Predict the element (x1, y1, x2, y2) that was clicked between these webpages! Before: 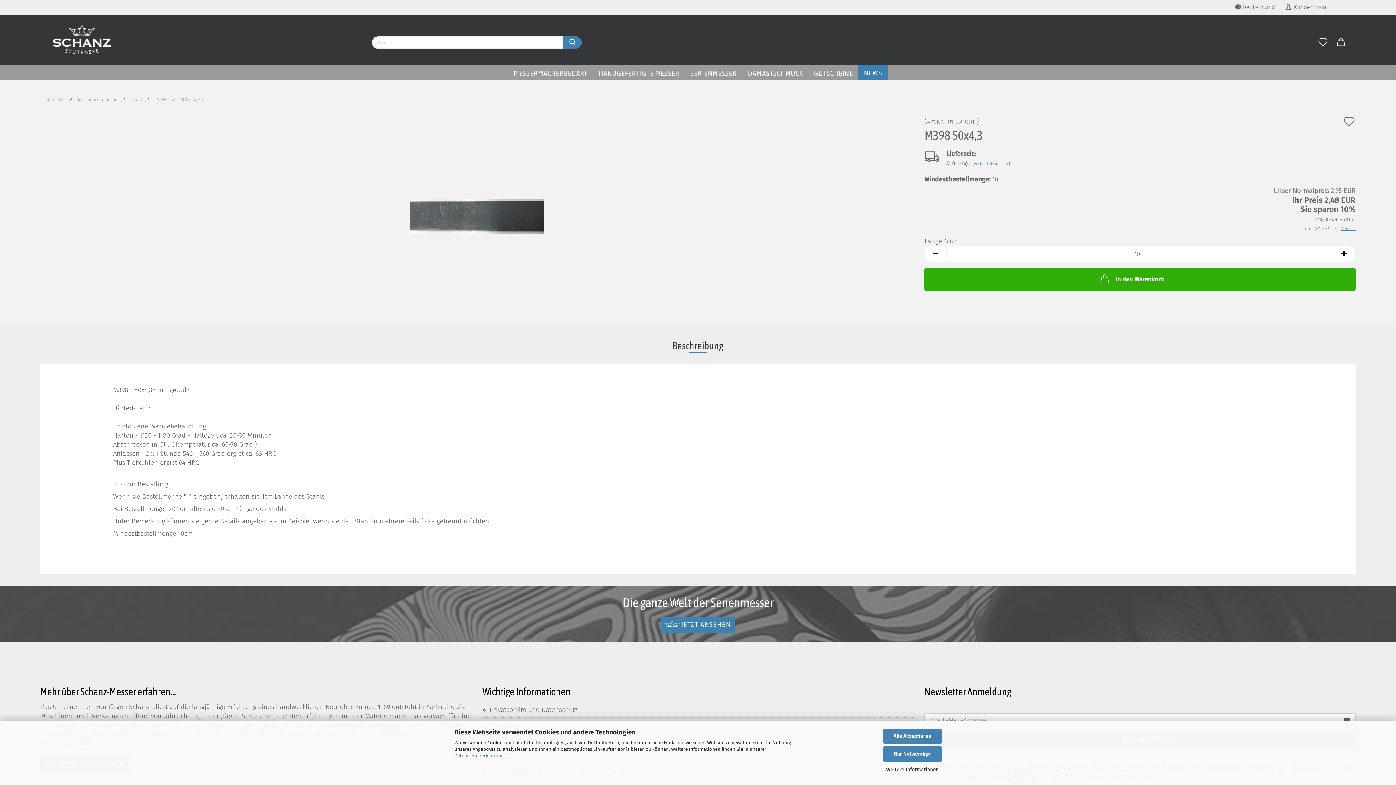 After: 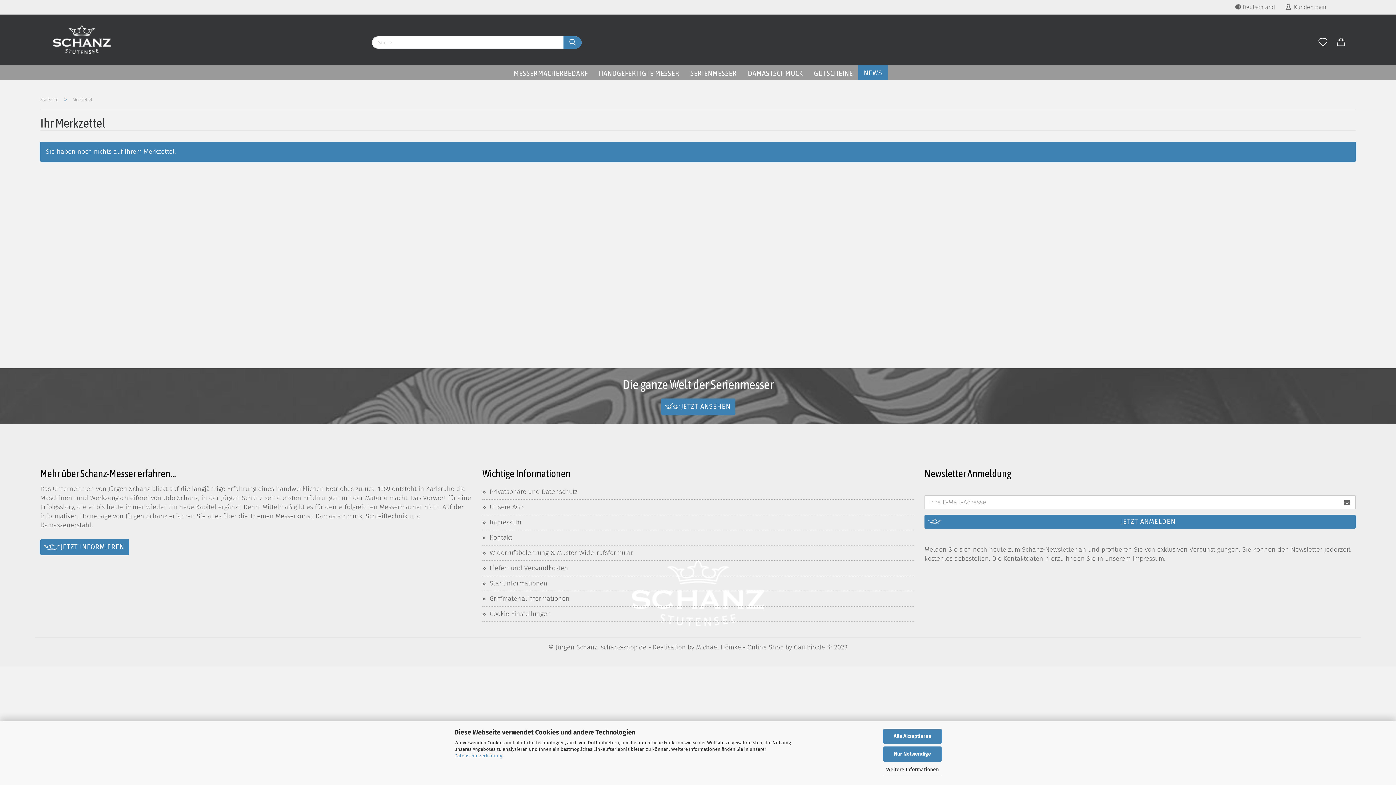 Action: bbox: (1314, 27, 1332, 57)